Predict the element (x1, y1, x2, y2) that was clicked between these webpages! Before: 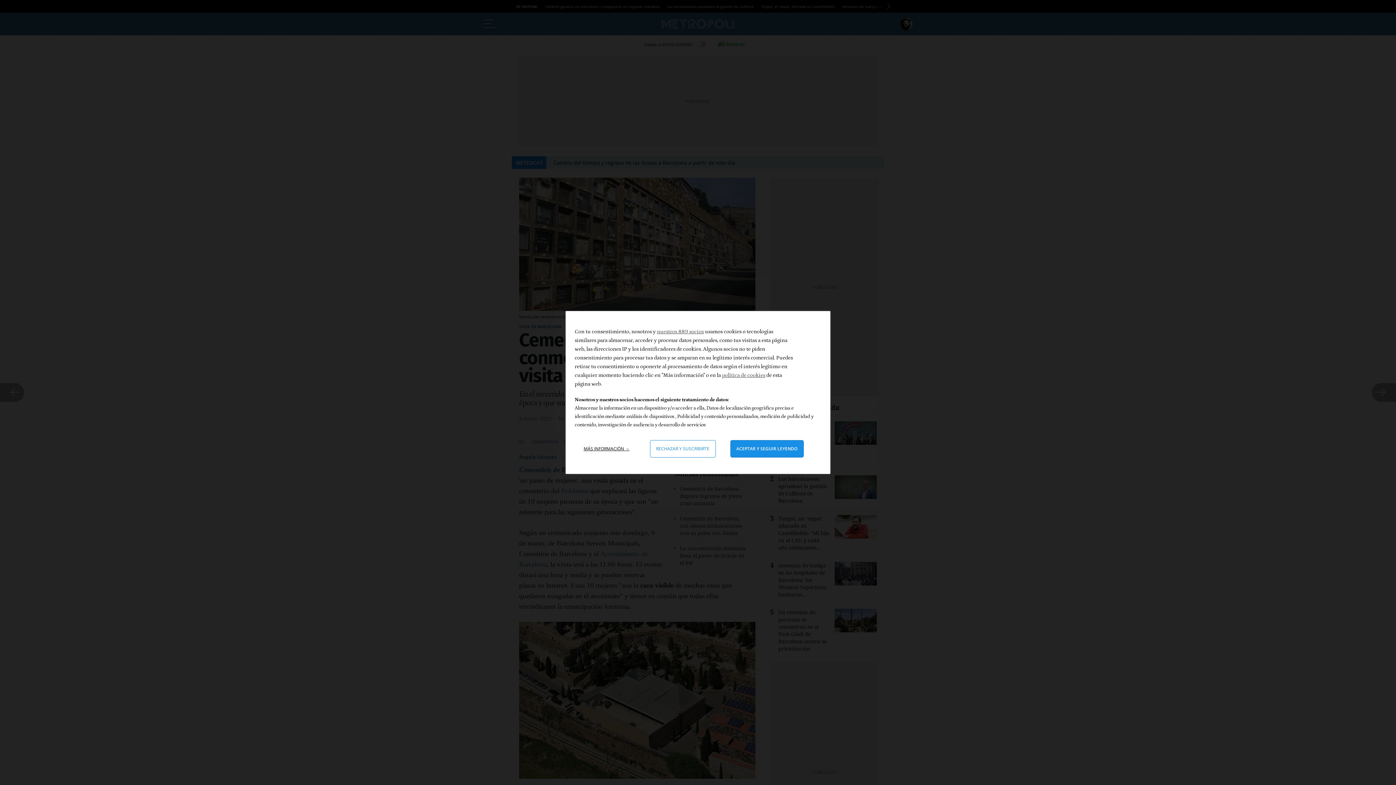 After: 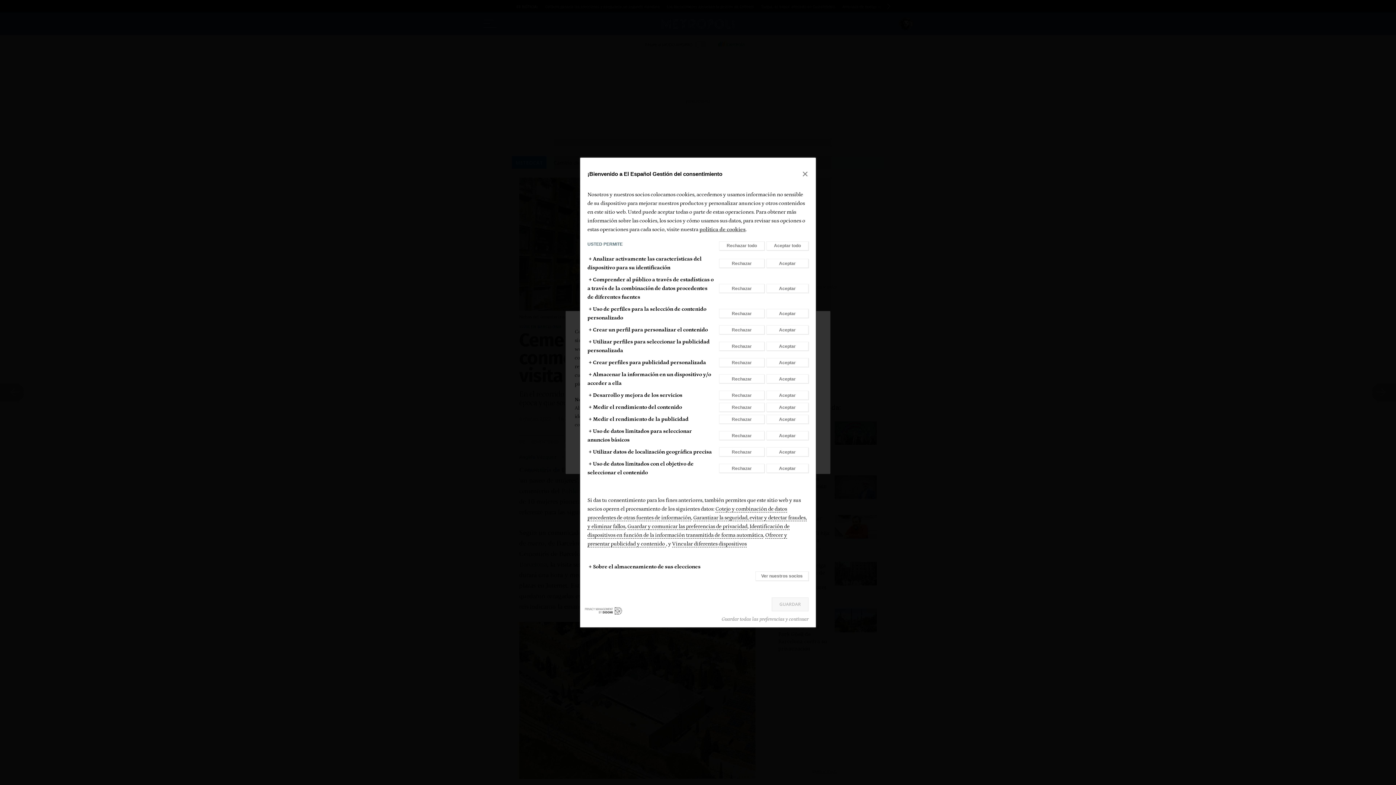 Action: bbox: (578, 440, 635, 457) label: Más información: Configura tus consentimientos